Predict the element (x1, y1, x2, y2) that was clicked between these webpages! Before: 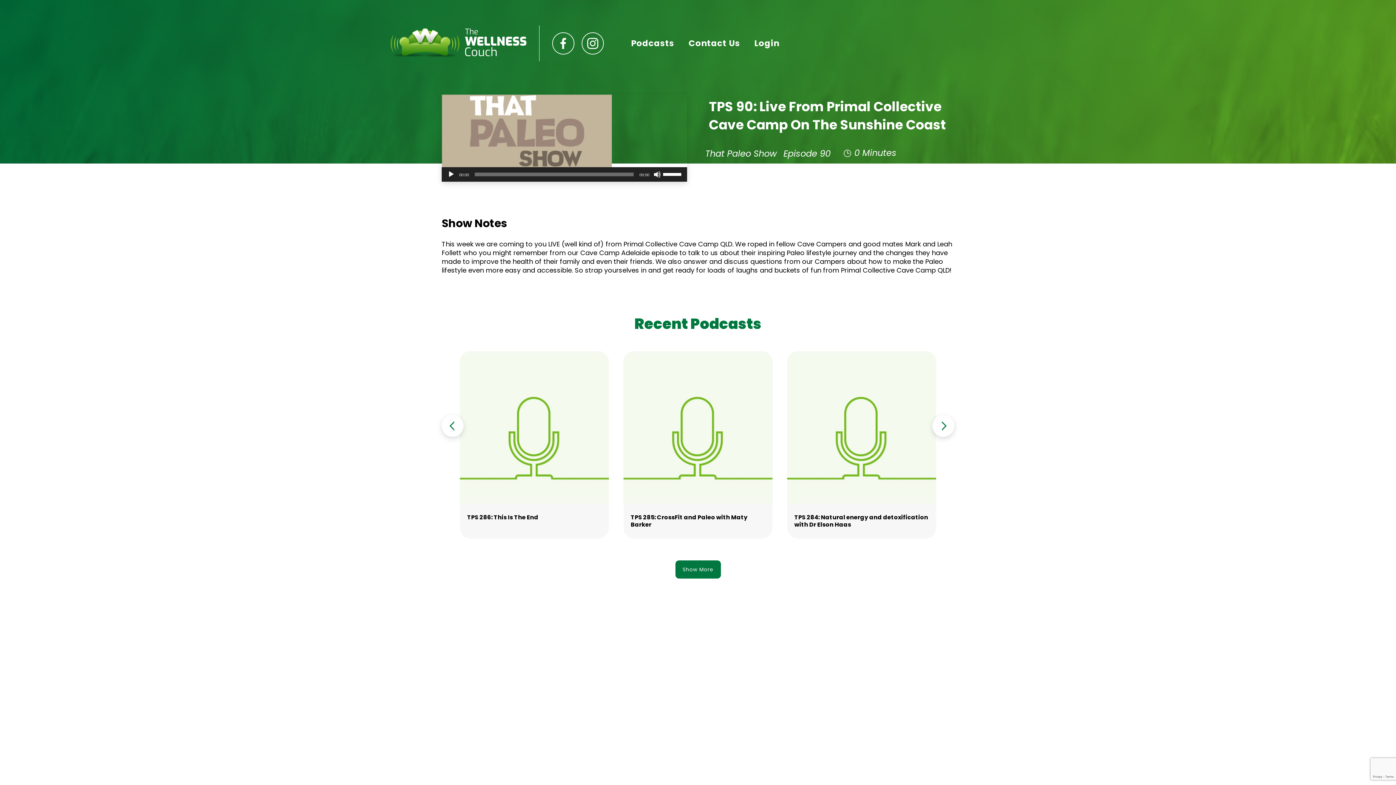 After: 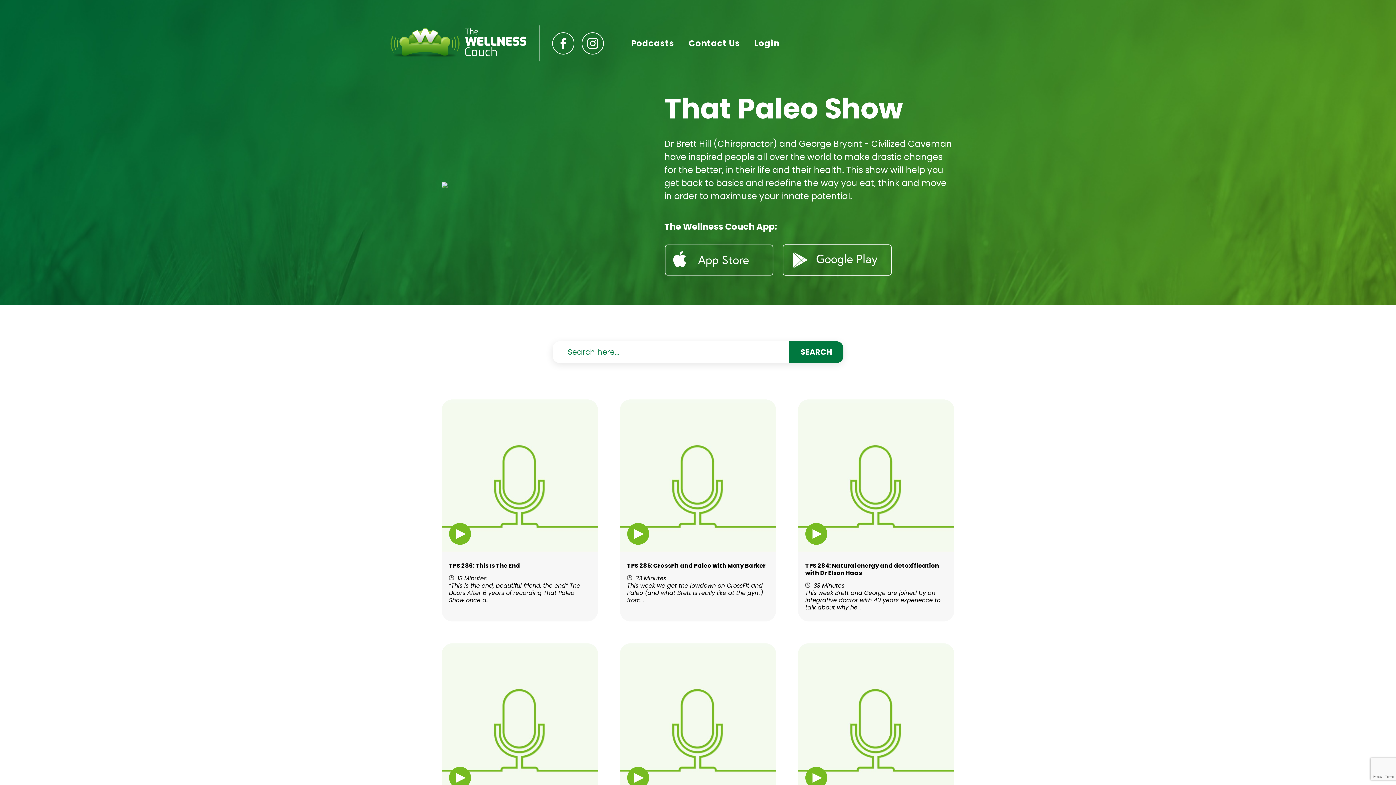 Action: label: Show More bbox: (675, 560, 720, 578)